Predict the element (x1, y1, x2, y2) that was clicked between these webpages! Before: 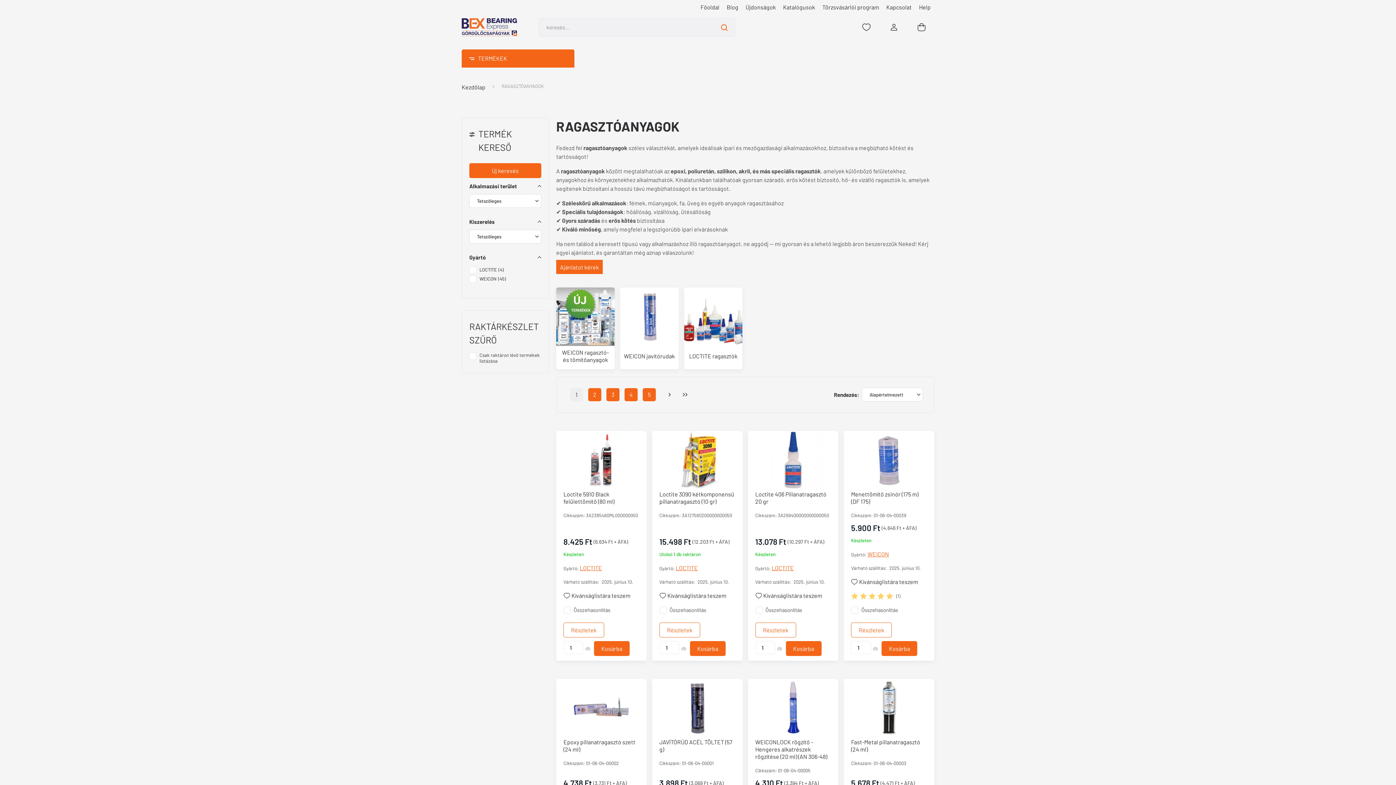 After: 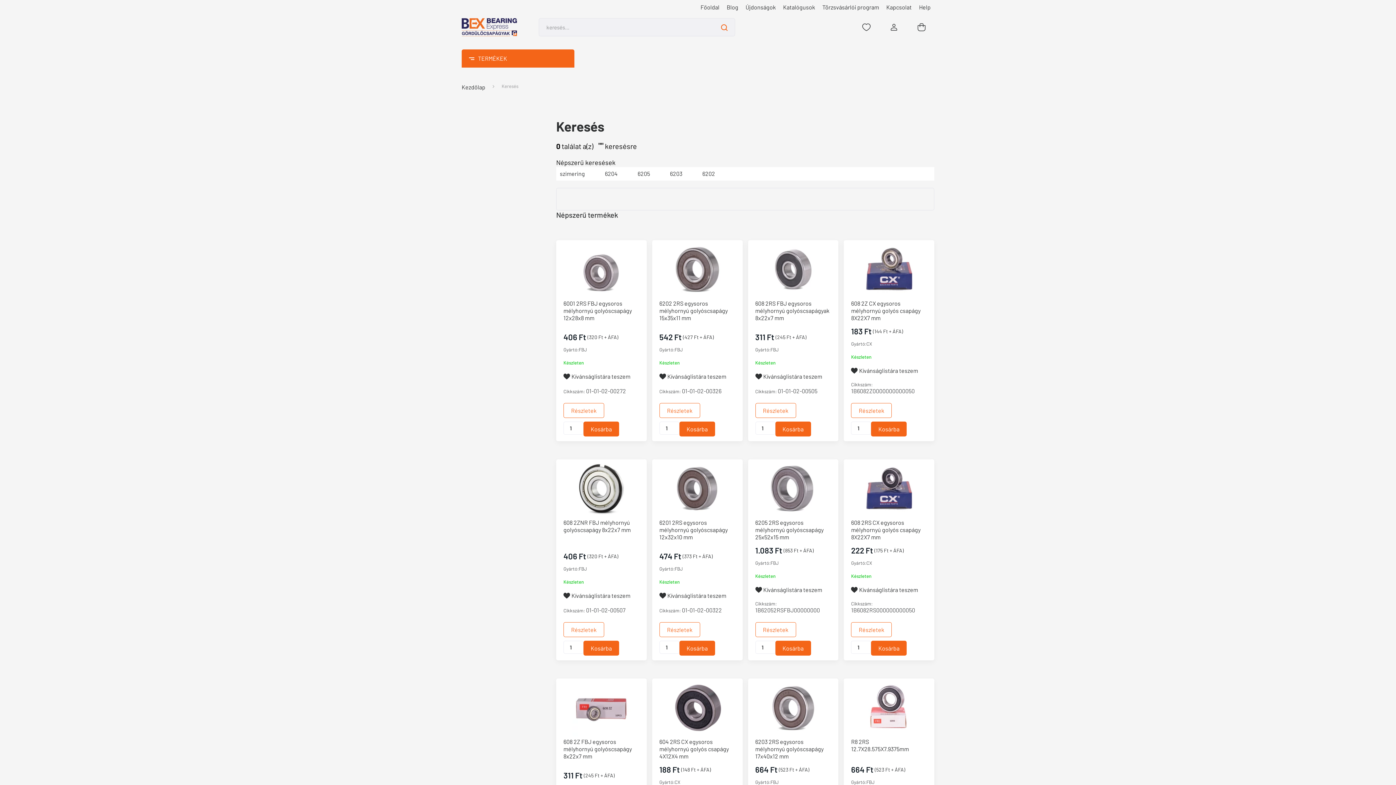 Action: bbox: (713, 18, 735, 36)